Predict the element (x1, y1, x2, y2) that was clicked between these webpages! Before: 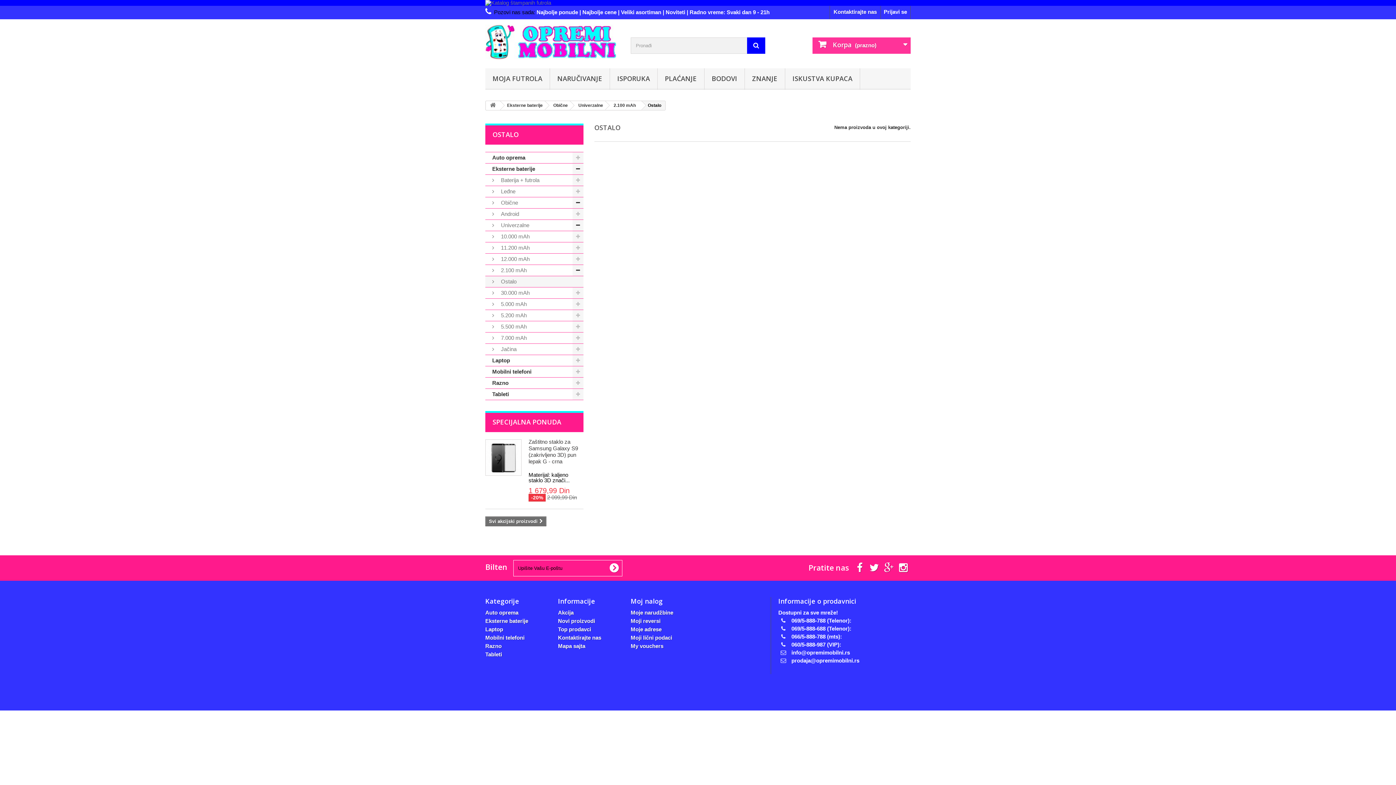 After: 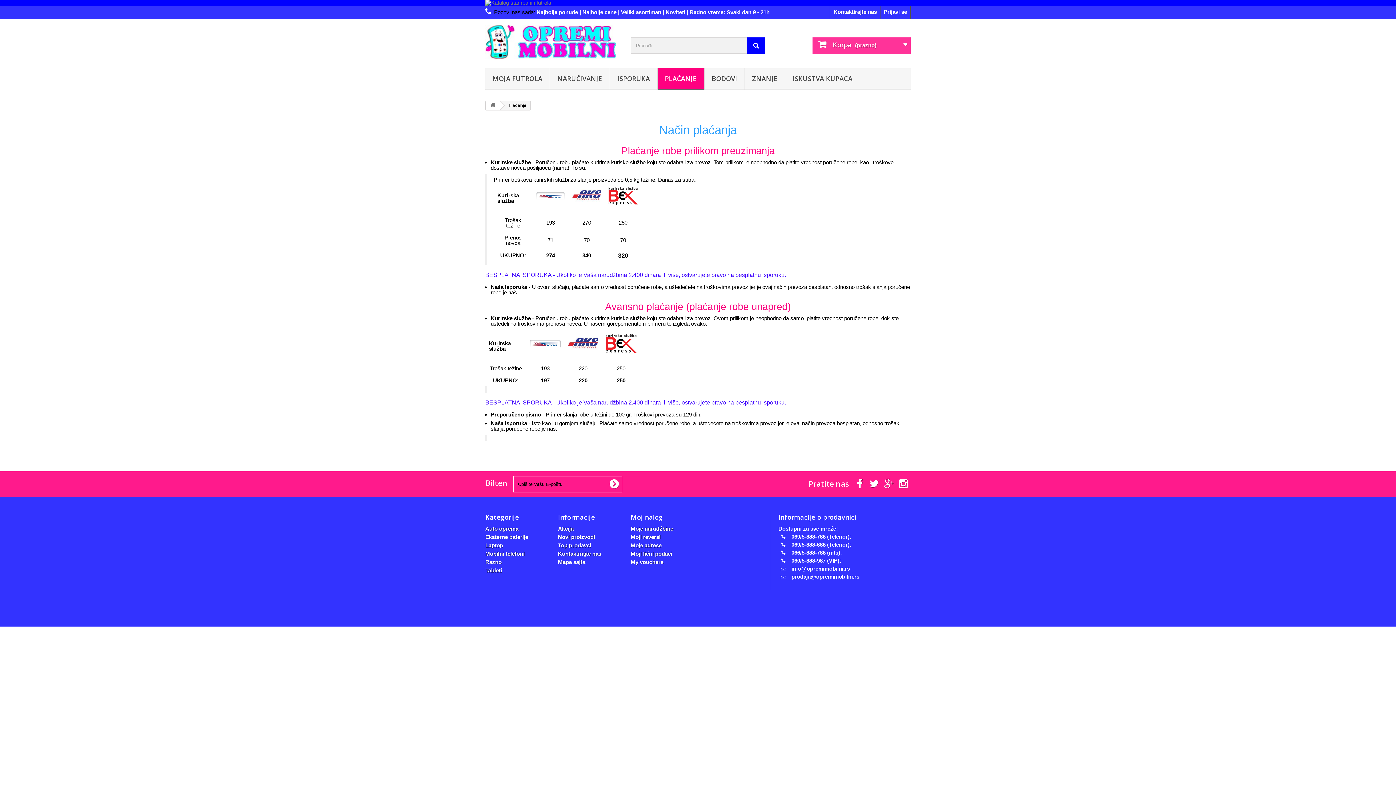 Action: bbox: (657, 68, 704, 89) label: PLAĆANJE